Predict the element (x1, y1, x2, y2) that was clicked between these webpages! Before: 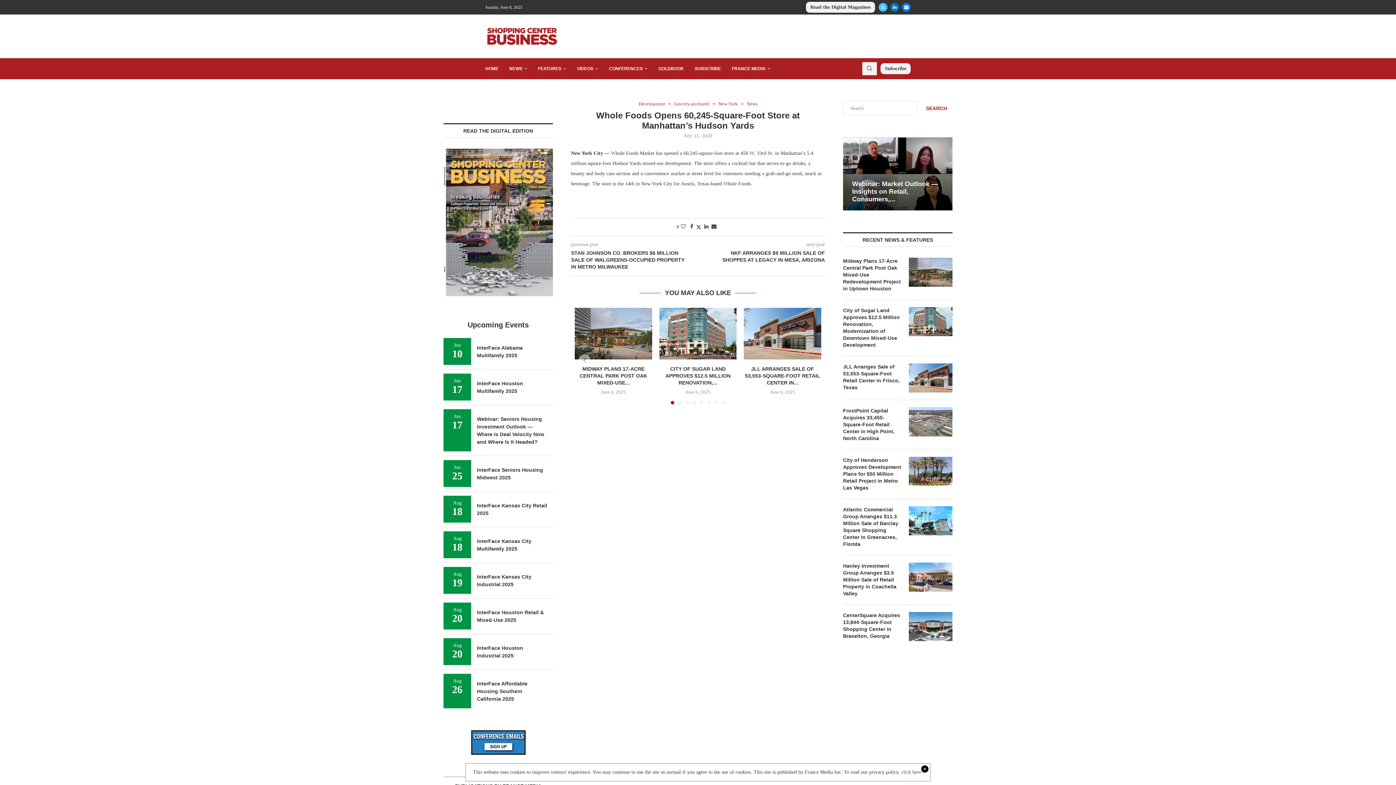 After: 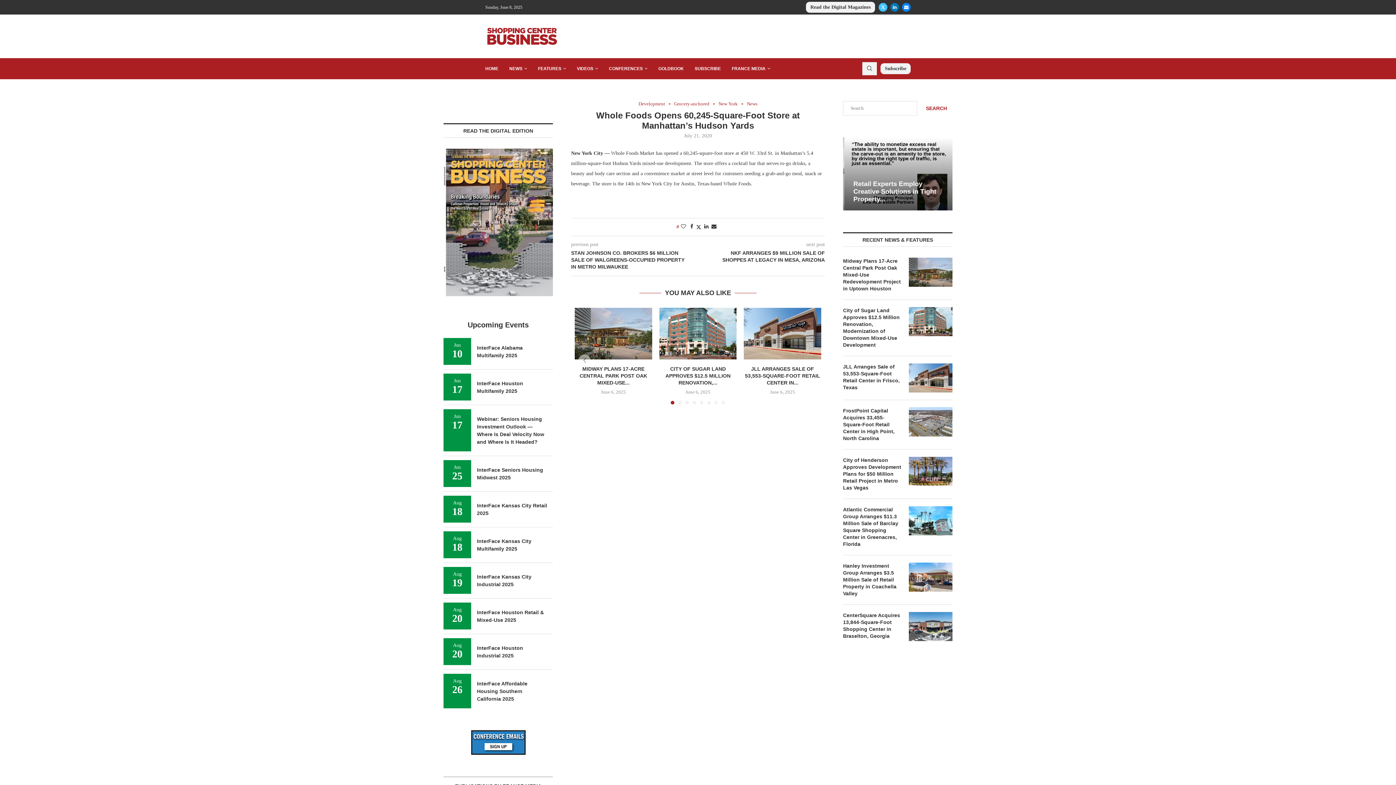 Action: bbox: (901, 769, 922, 775) label: click here.